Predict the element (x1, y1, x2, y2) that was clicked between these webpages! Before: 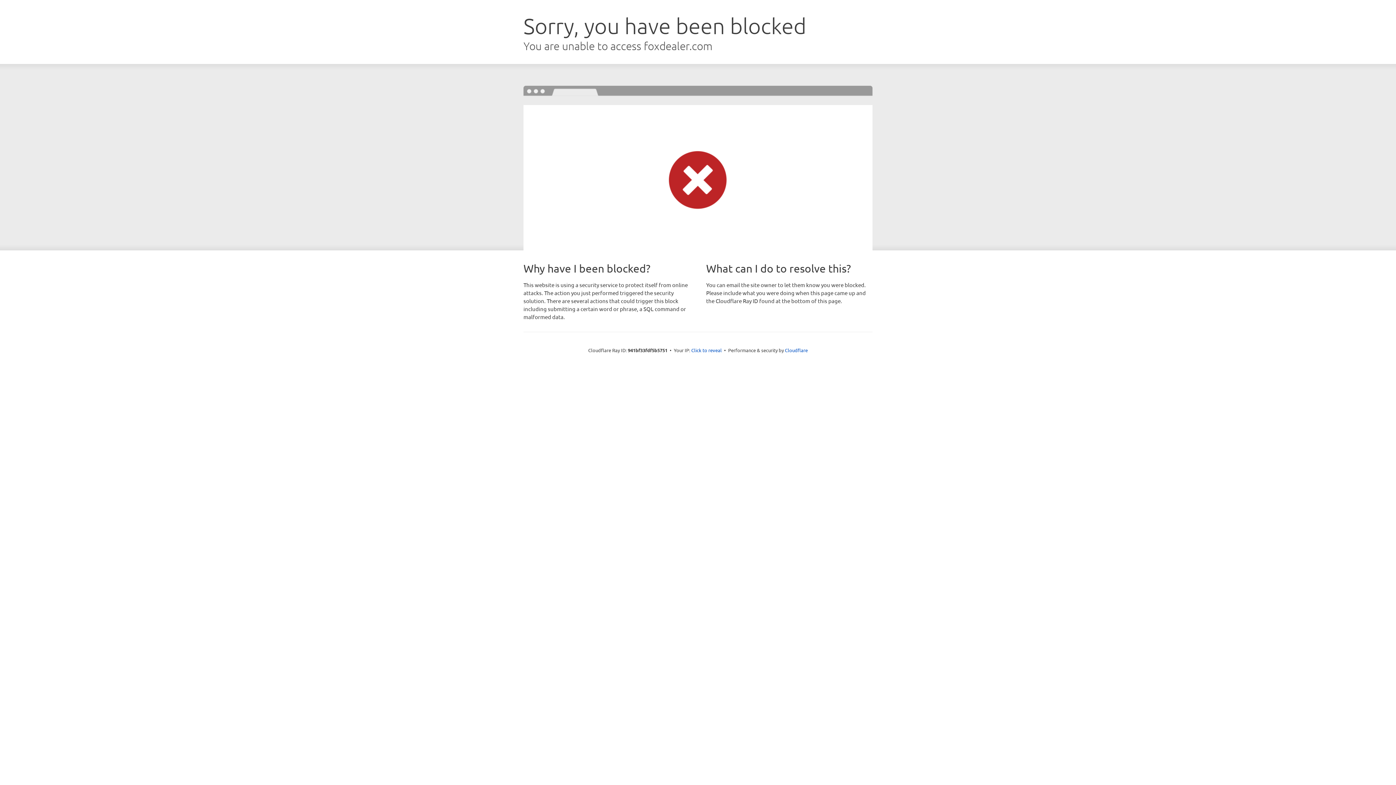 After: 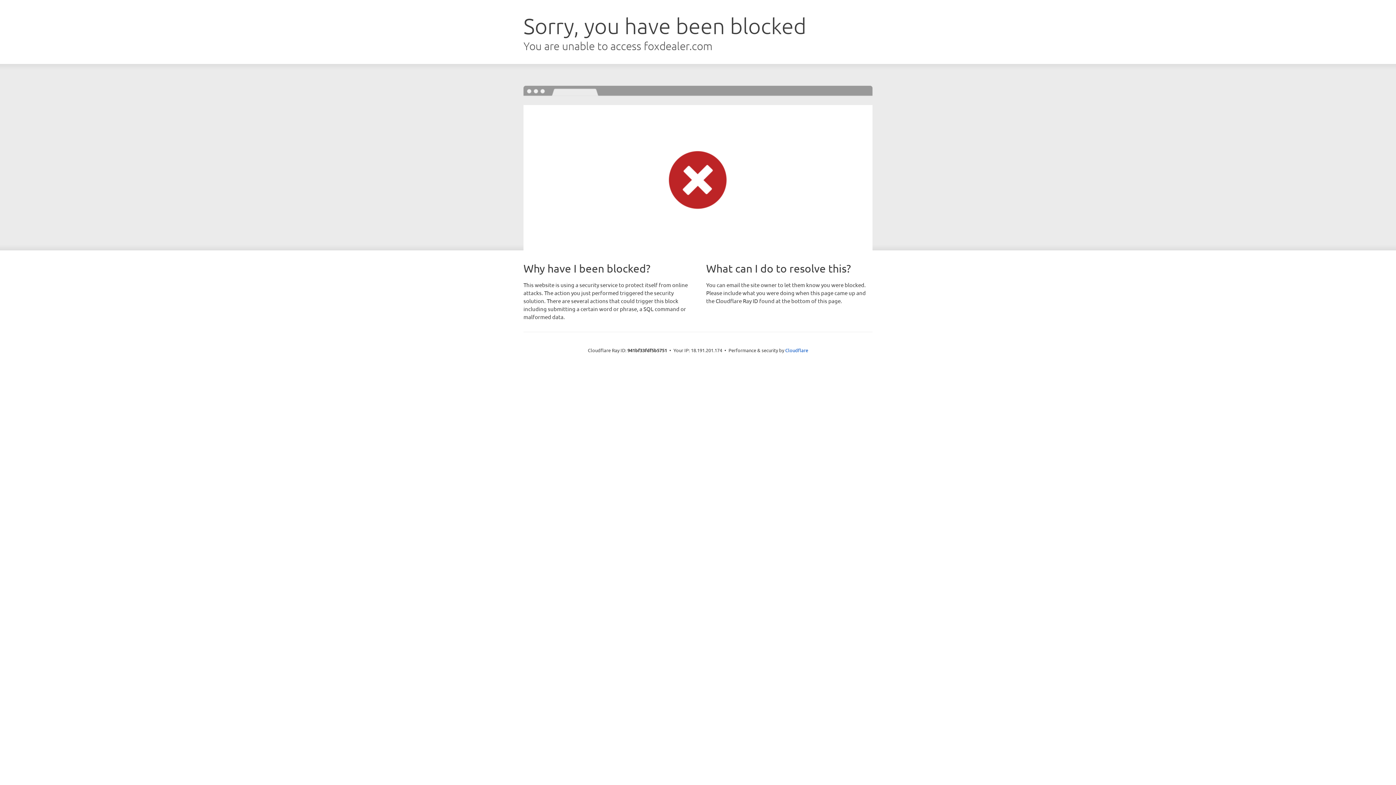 Action: label: Click to reveal bbox: (691, 346, 722, 353)